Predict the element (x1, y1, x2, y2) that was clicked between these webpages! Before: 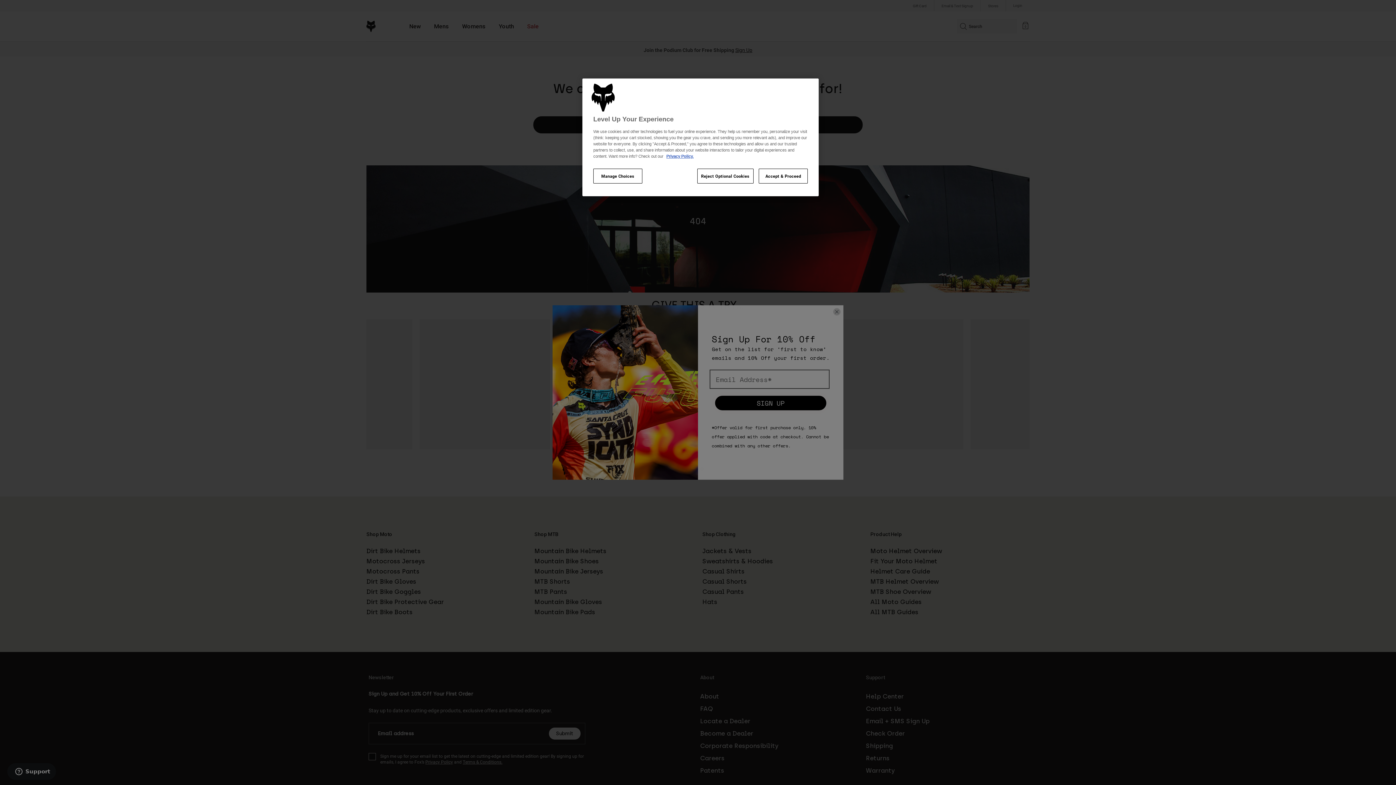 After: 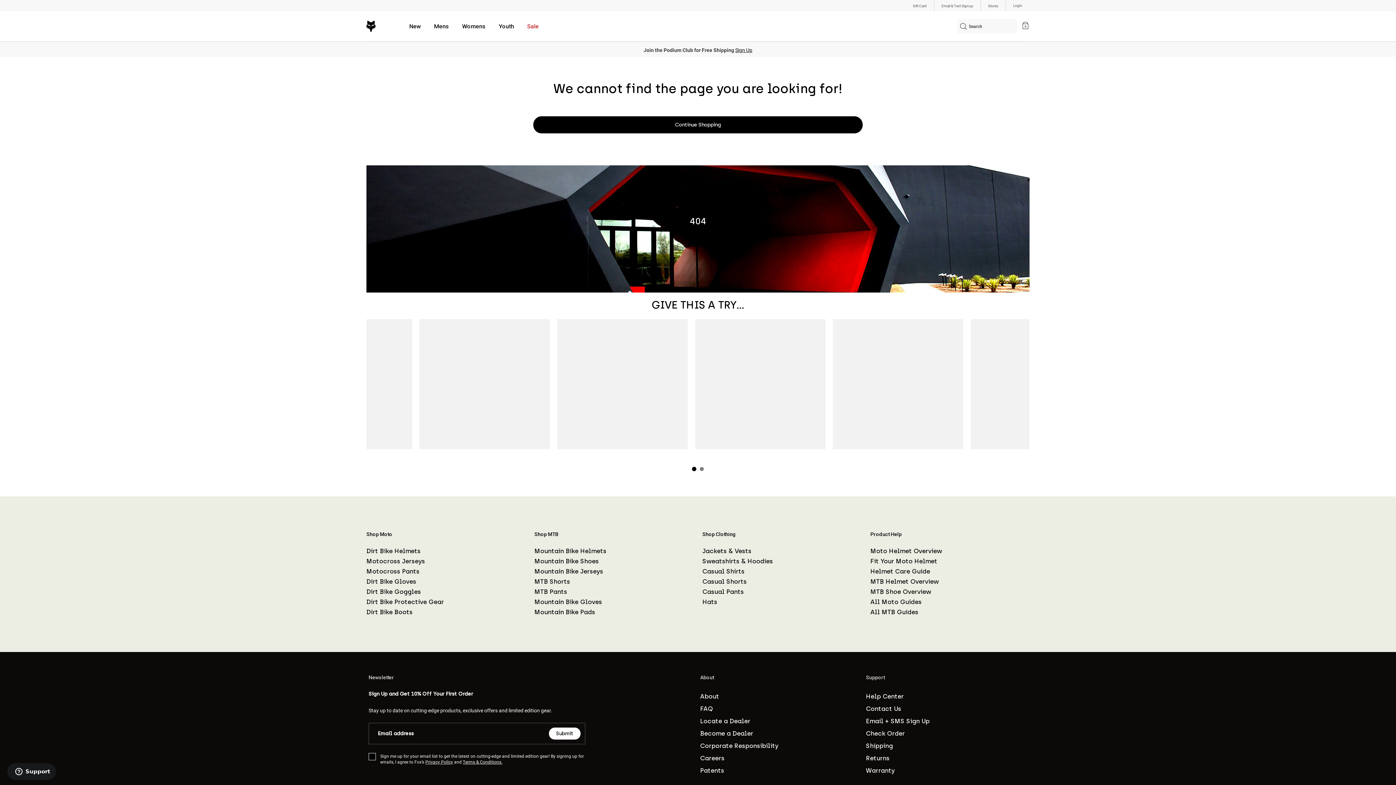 Action: bbox: (697, 168, 753, 183) label: Reject Optional Cookies